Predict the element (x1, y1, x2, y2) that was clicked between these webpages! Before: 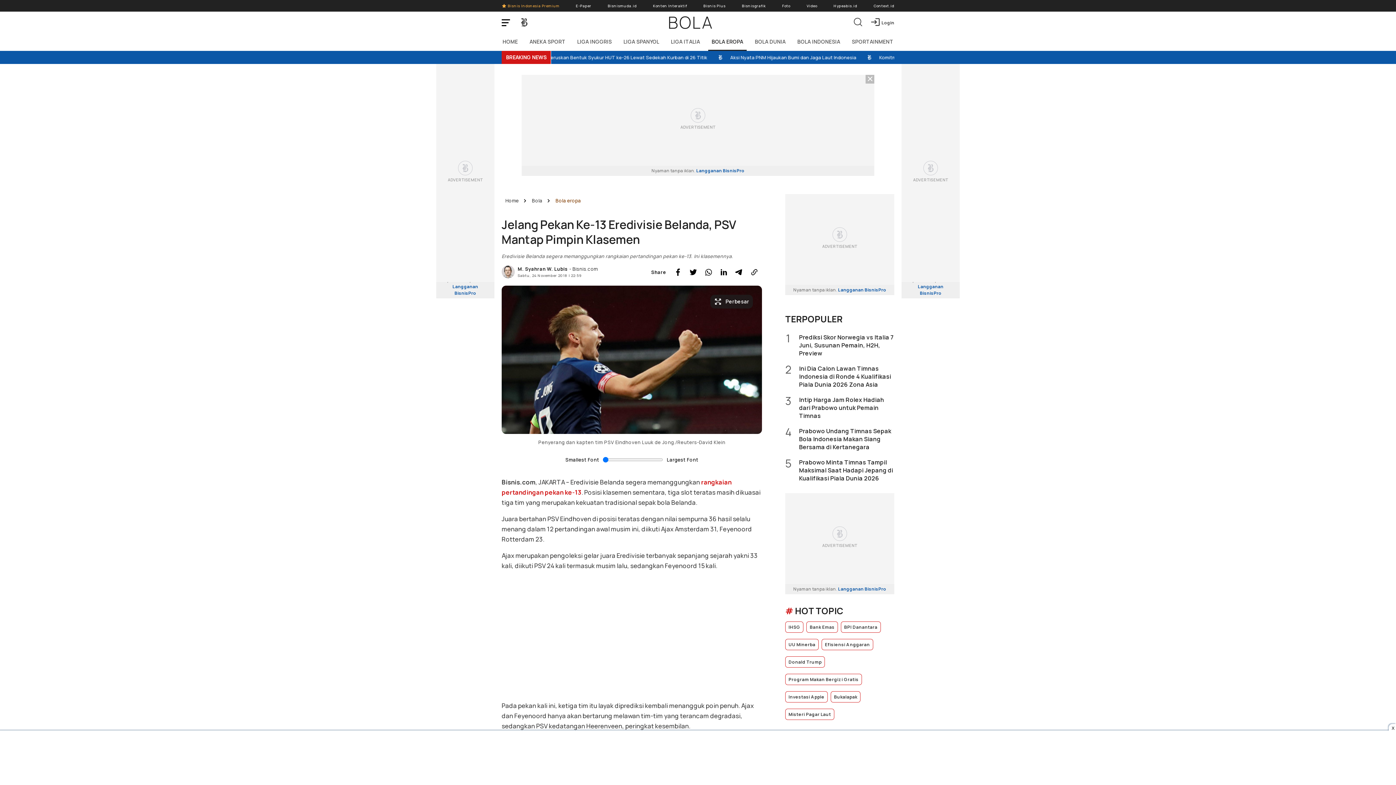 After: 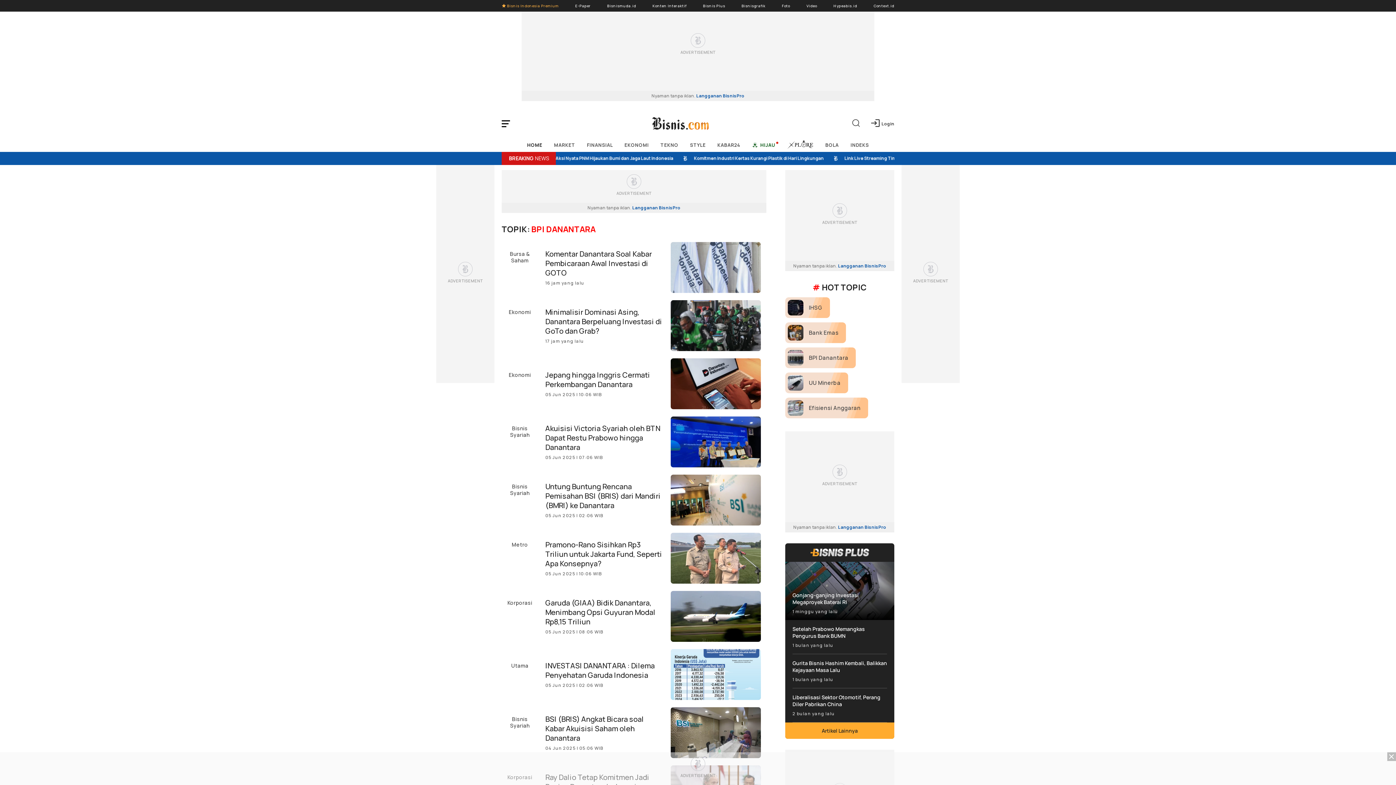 Action: bbox: (841, 621, 880, 633) label: BPI Danantara